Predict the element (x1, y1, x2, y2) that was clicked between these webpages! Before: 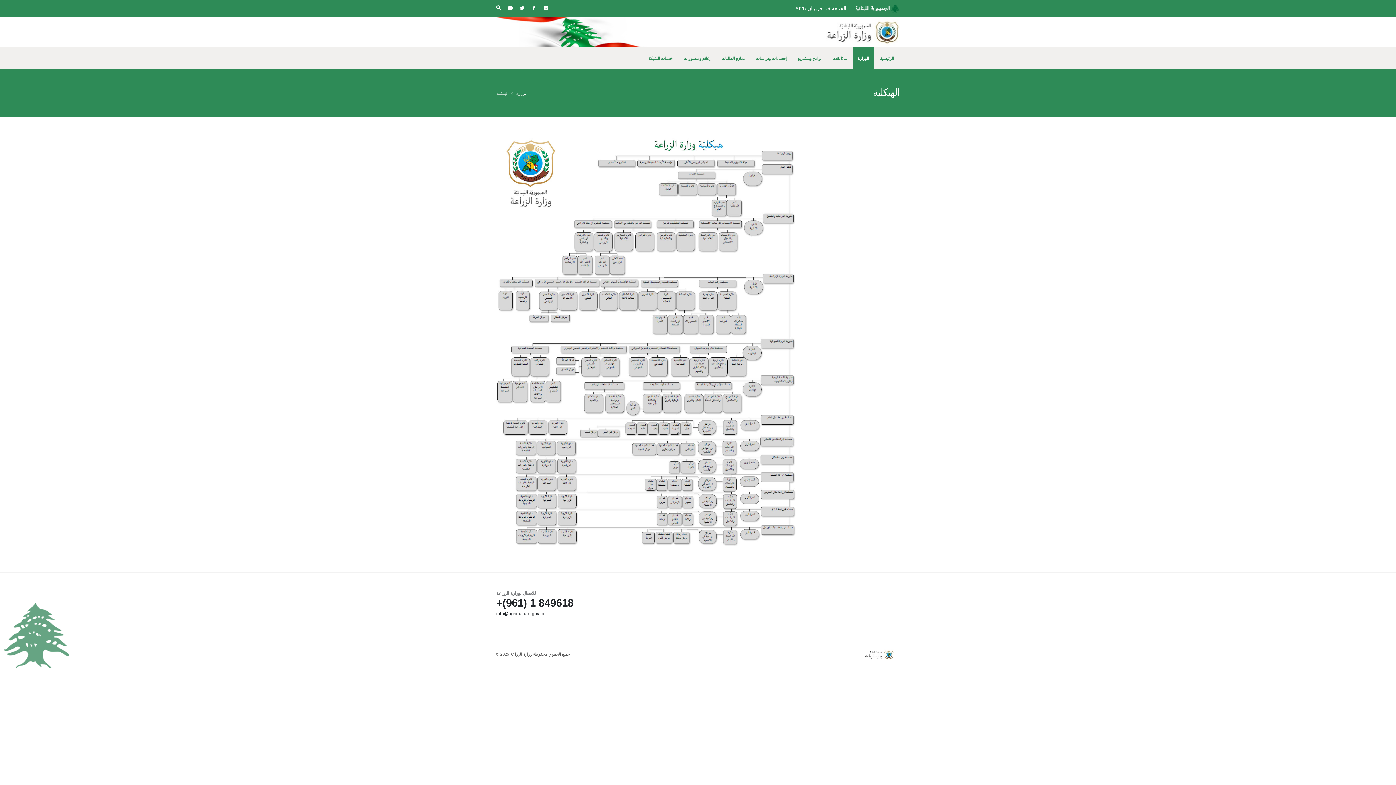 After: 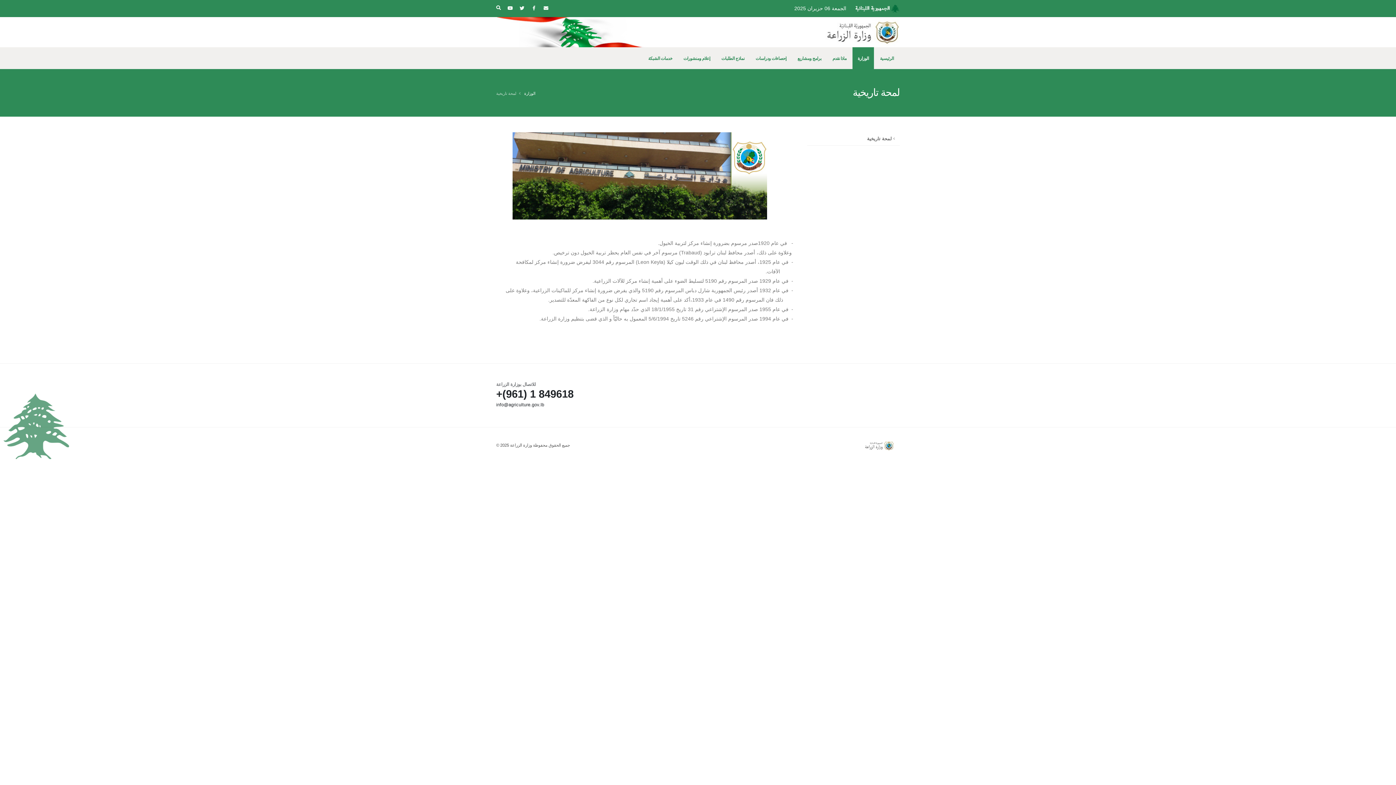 Action: bbox: (516, 91, 527, 95) label: الوزارة